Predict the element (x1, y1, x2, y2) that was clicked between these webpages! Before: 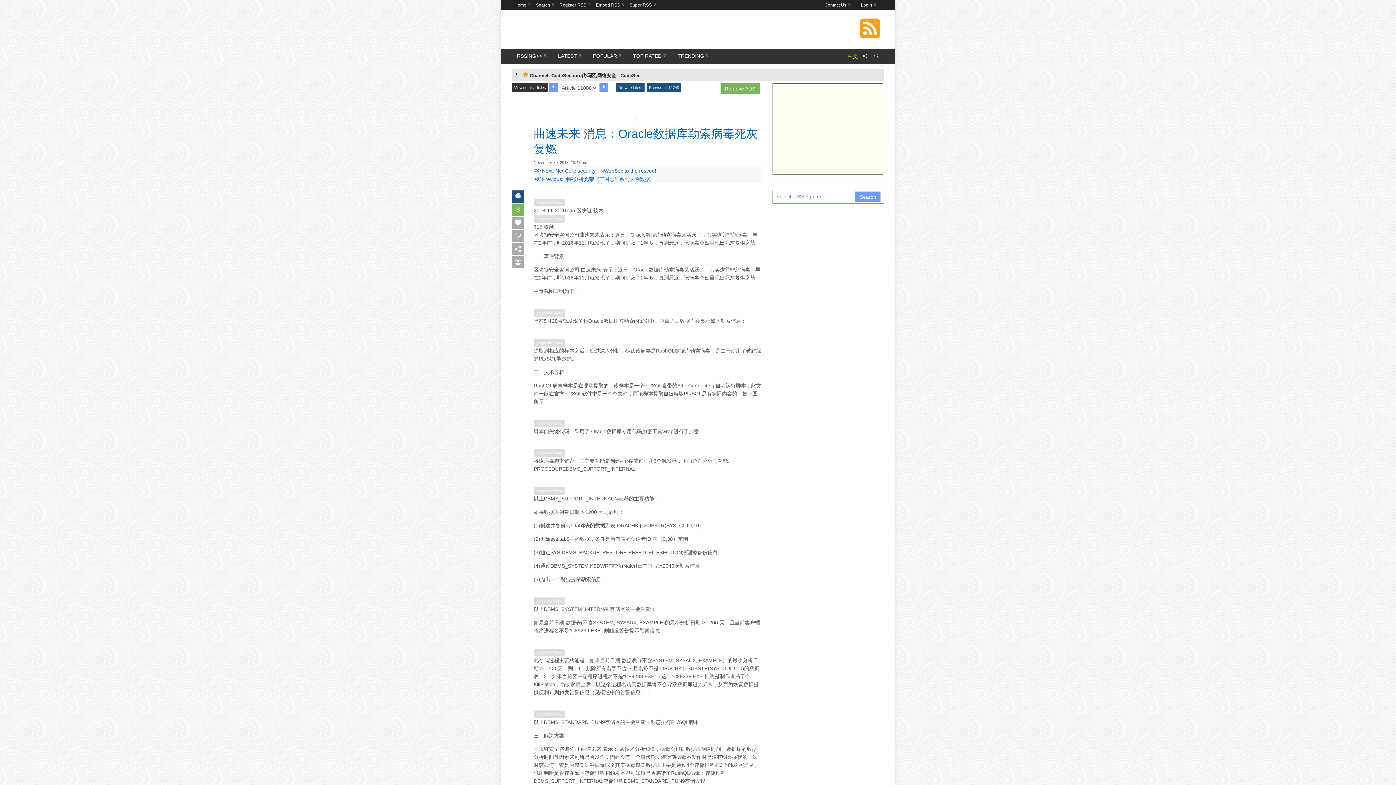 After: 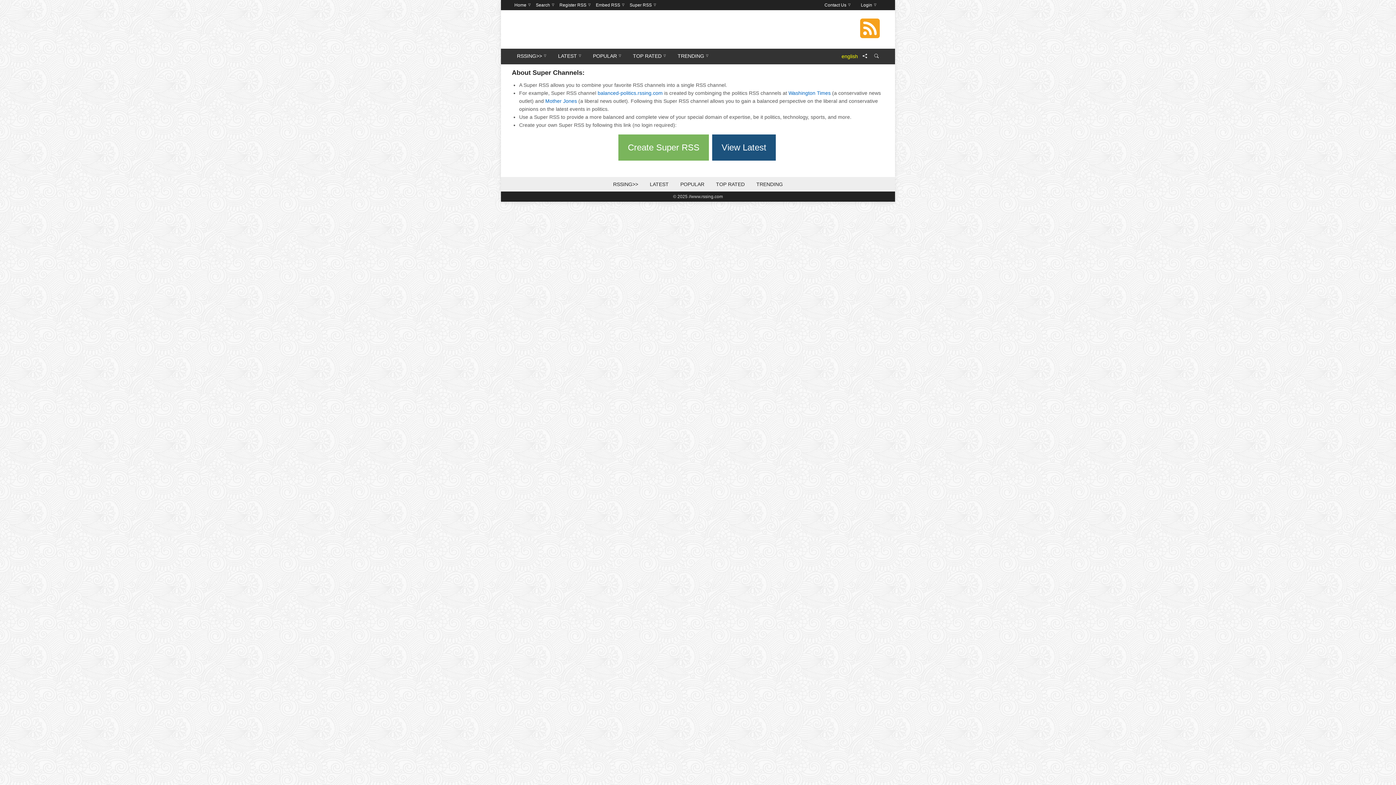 Action: label: Super RSS bbox: (627, 0, 658, 10)